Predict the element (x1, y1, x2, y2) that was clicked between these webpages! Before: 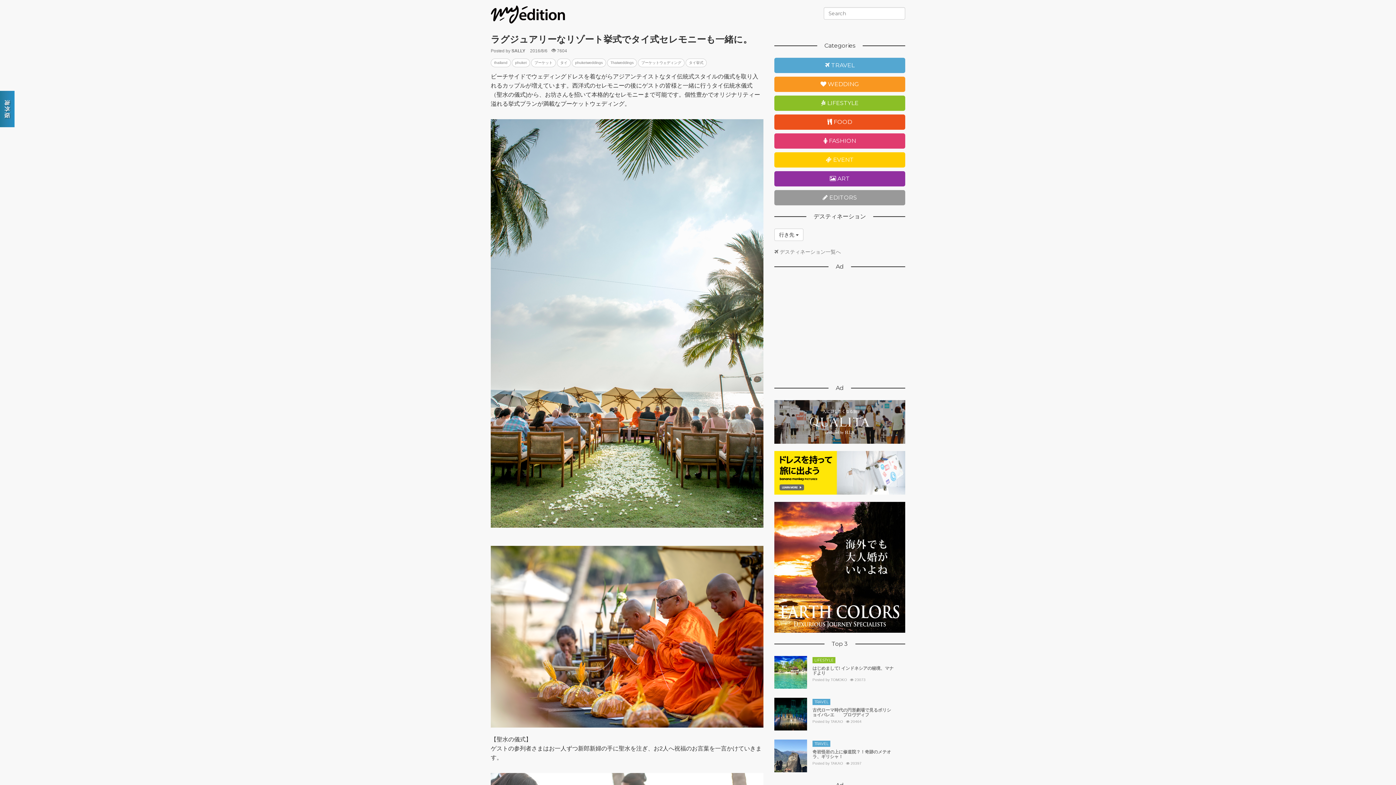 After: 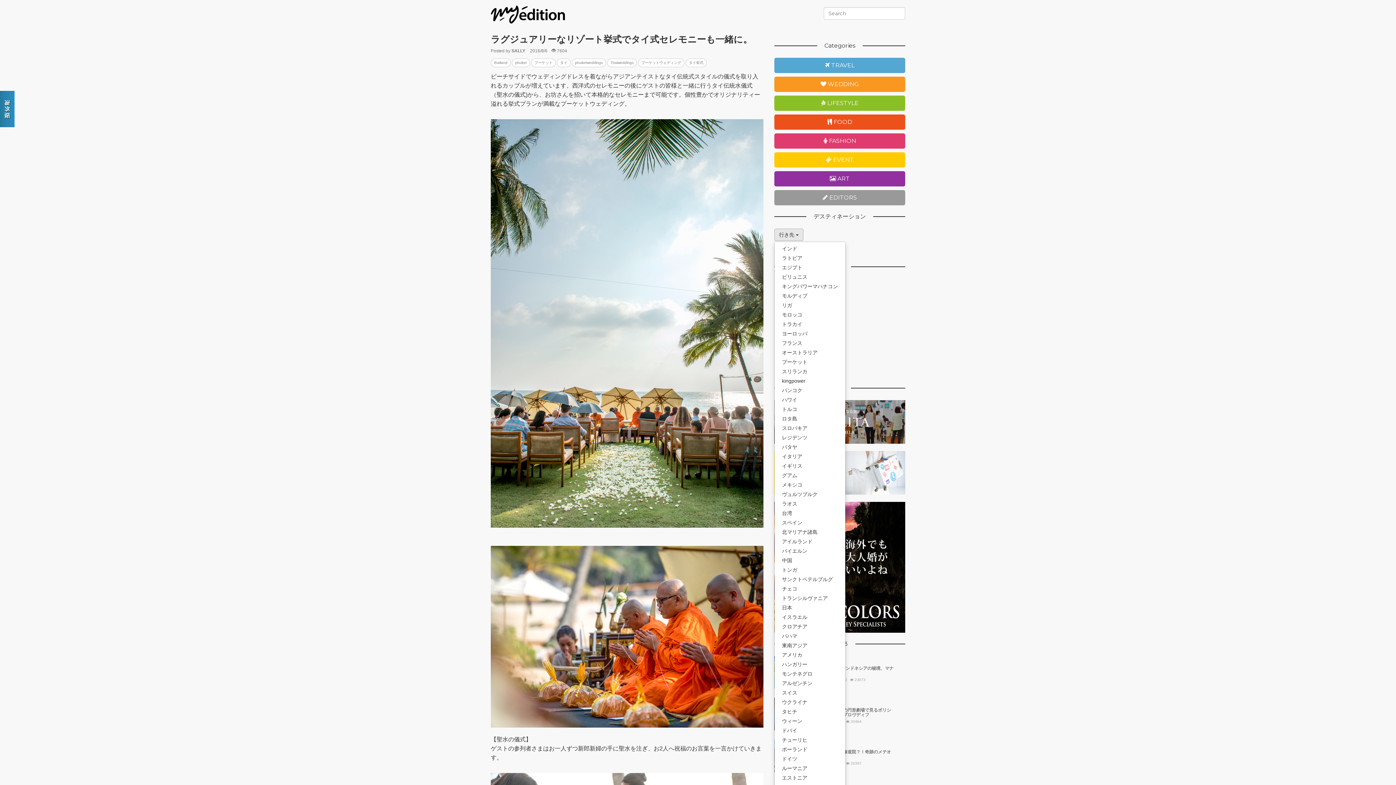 Action: label: 行き先  bbox: (774, 228, 803, 241)